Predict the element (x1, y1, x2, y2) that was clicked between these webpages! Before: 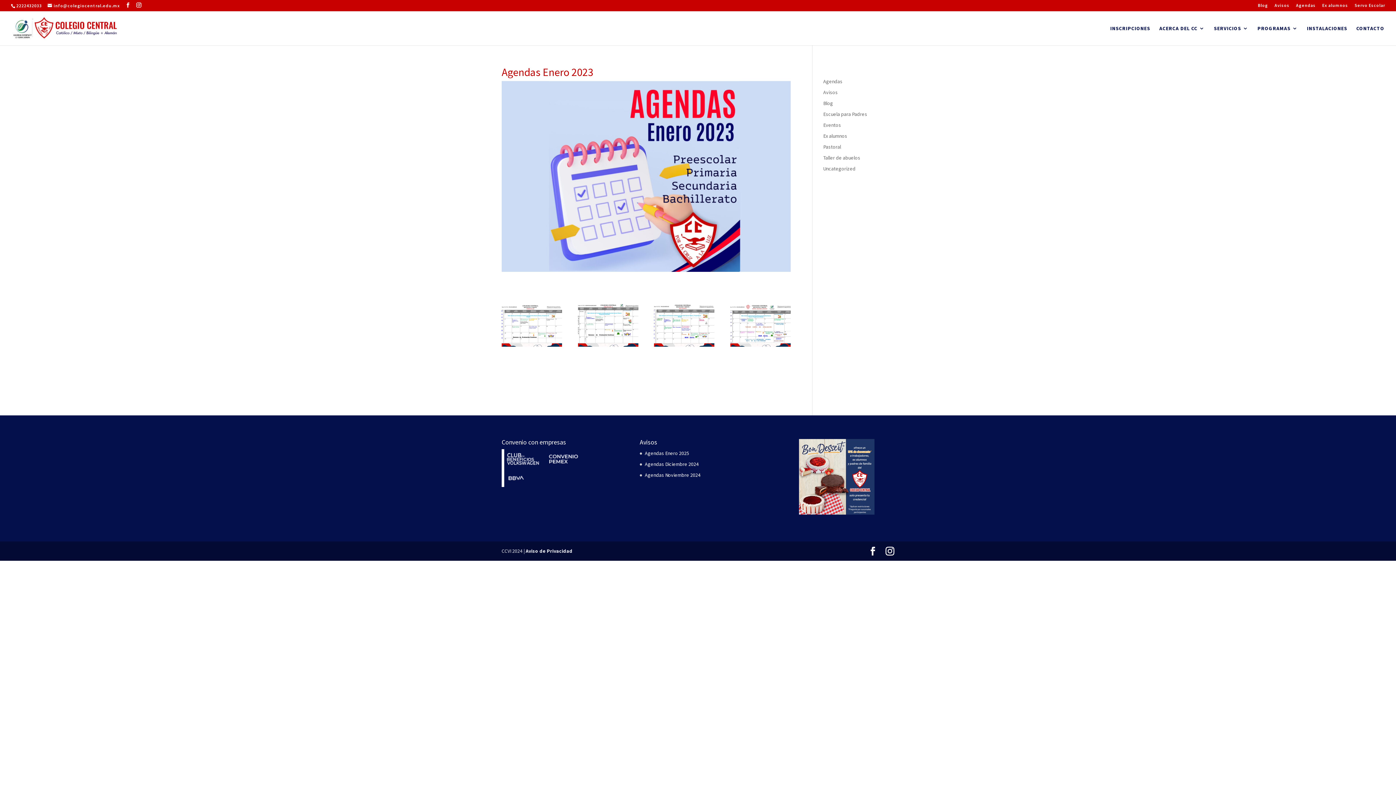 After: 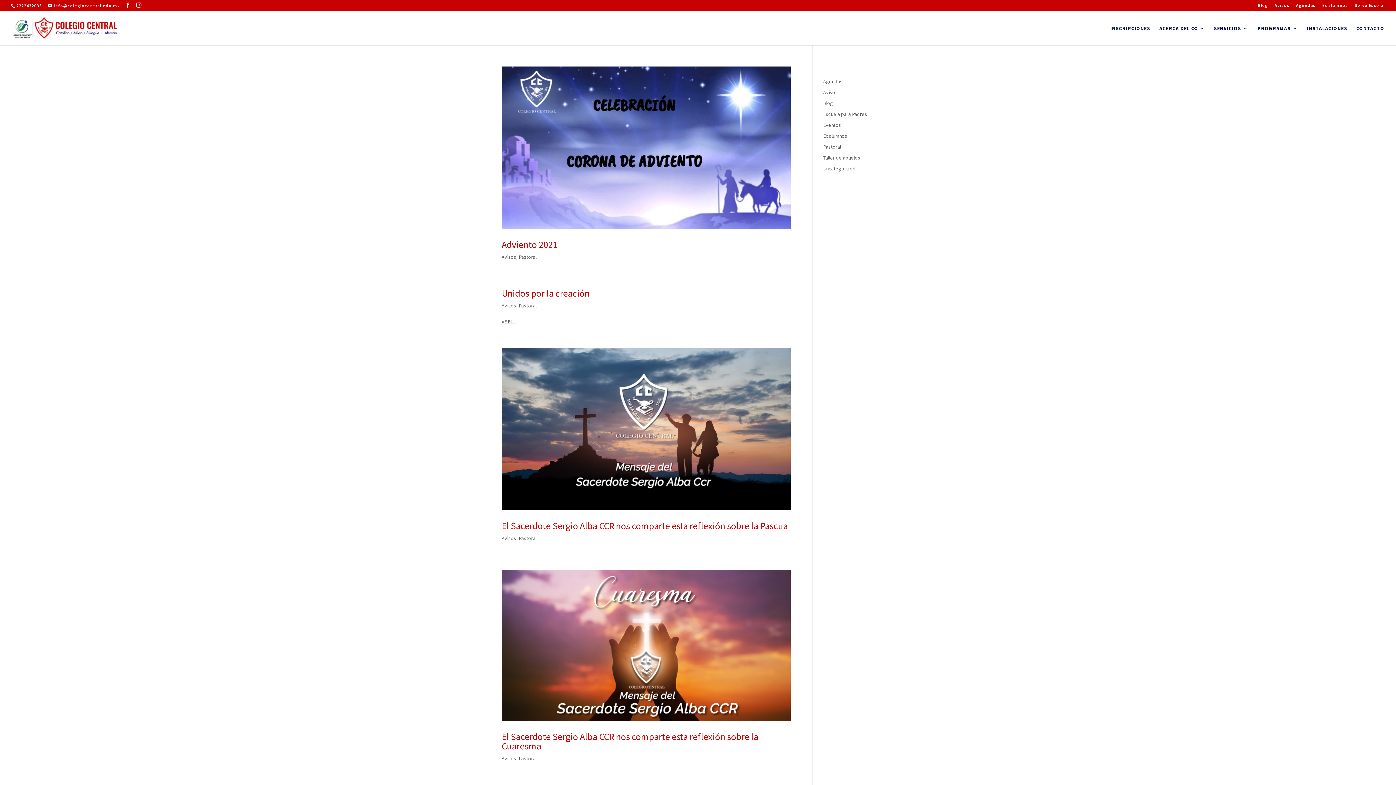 Action: label: Pastoral bbox: (823, 143, 841, 150)